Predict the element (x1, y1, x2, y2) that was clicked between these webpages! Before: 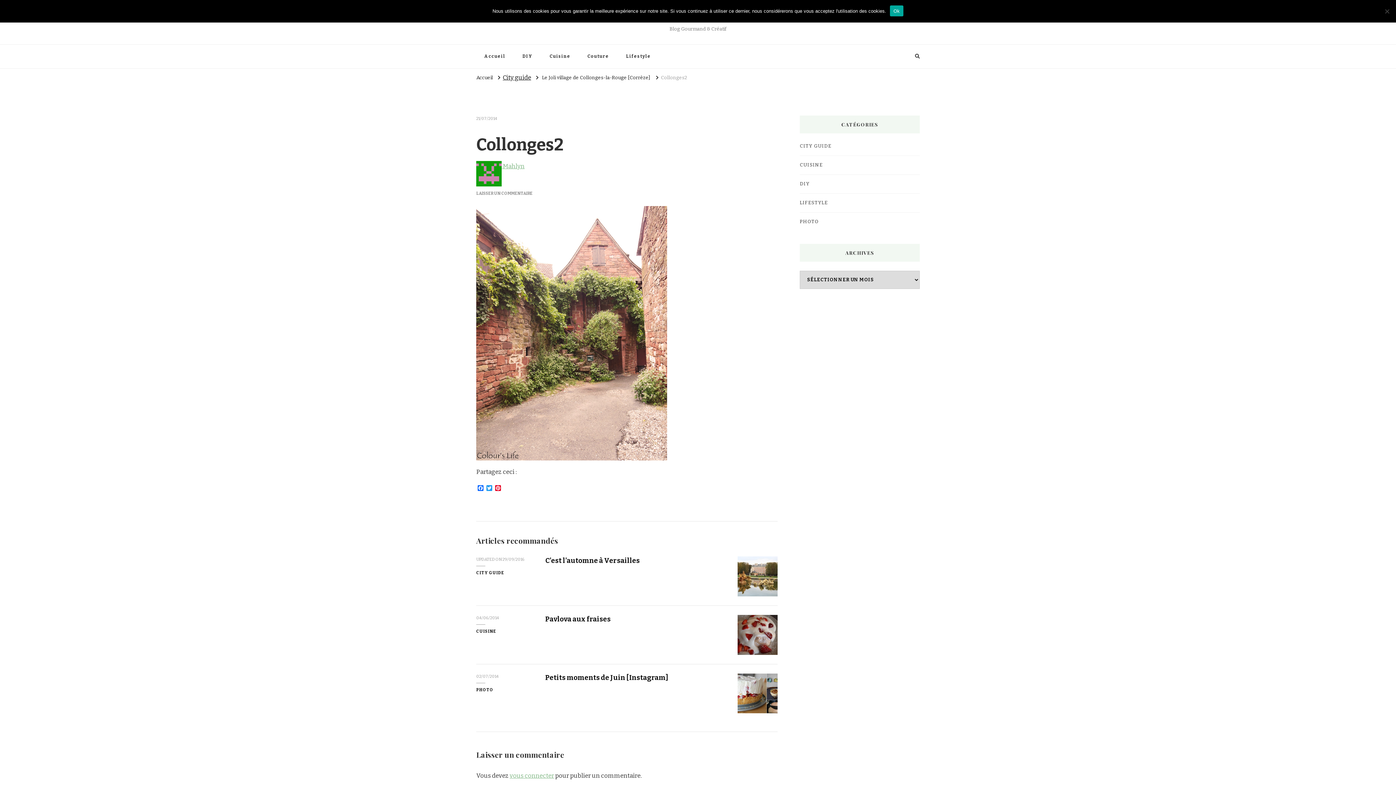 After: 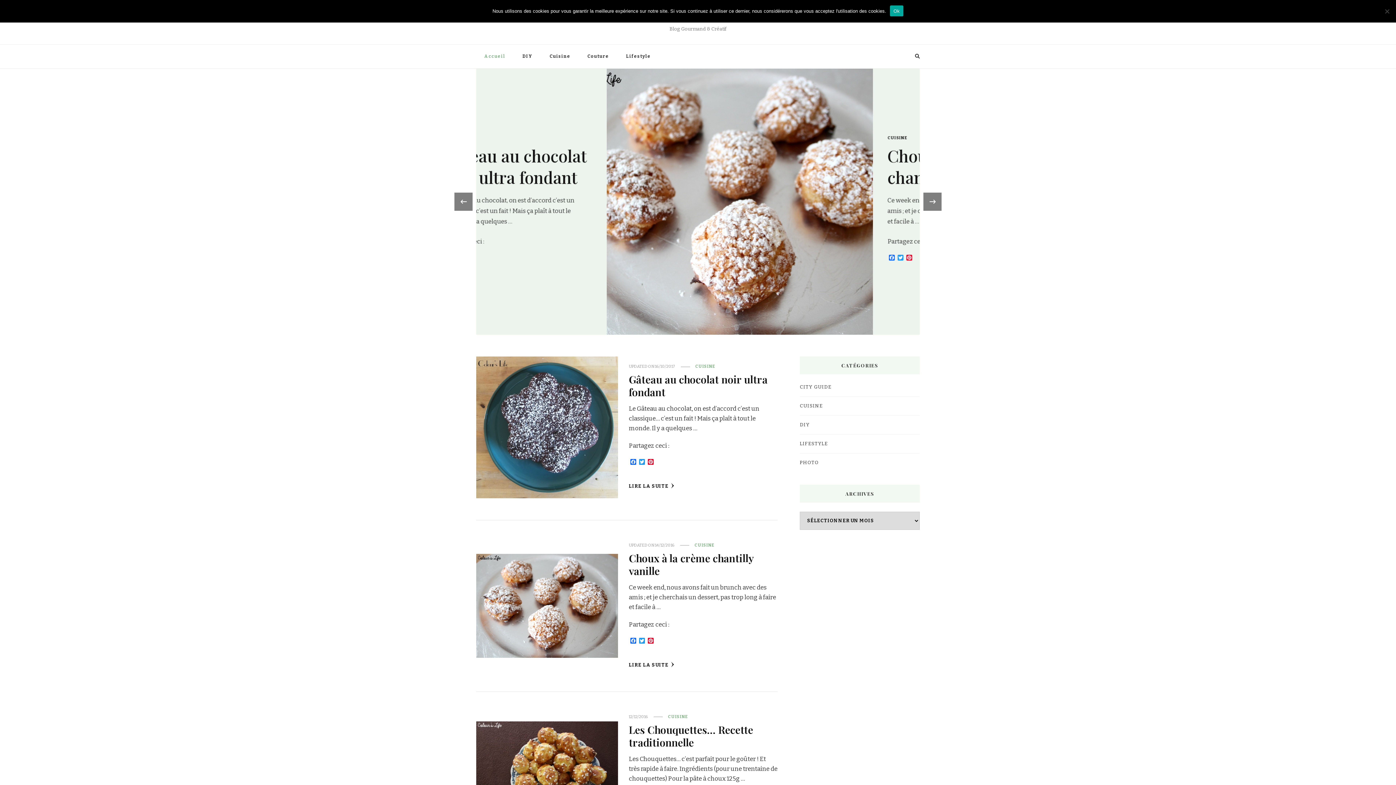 Action: bbox: (476, 74, 493, 80) label: Accueil